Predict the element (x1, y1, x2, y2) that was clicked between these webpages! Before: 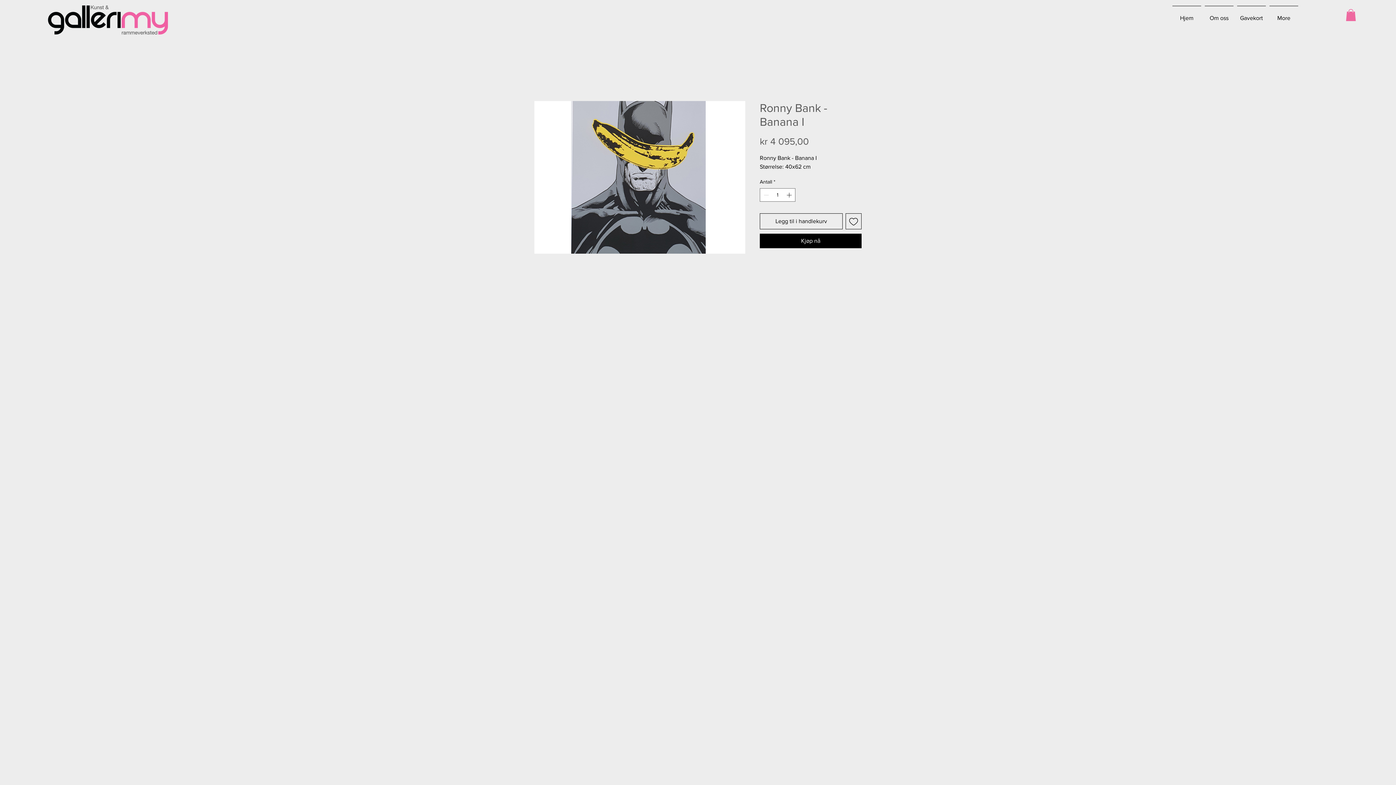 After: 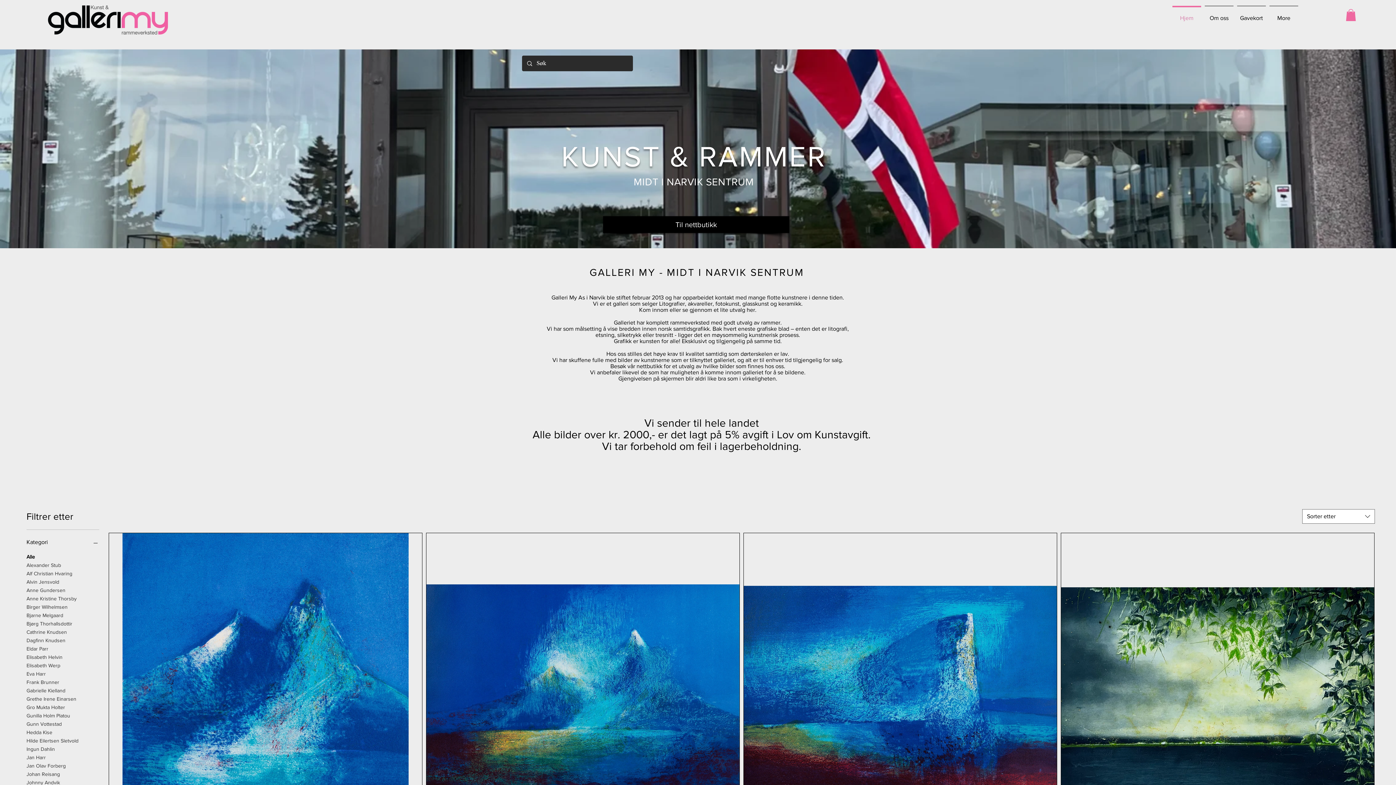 Action: label: Hjem bbox: (1170, 5, 1203, 24)